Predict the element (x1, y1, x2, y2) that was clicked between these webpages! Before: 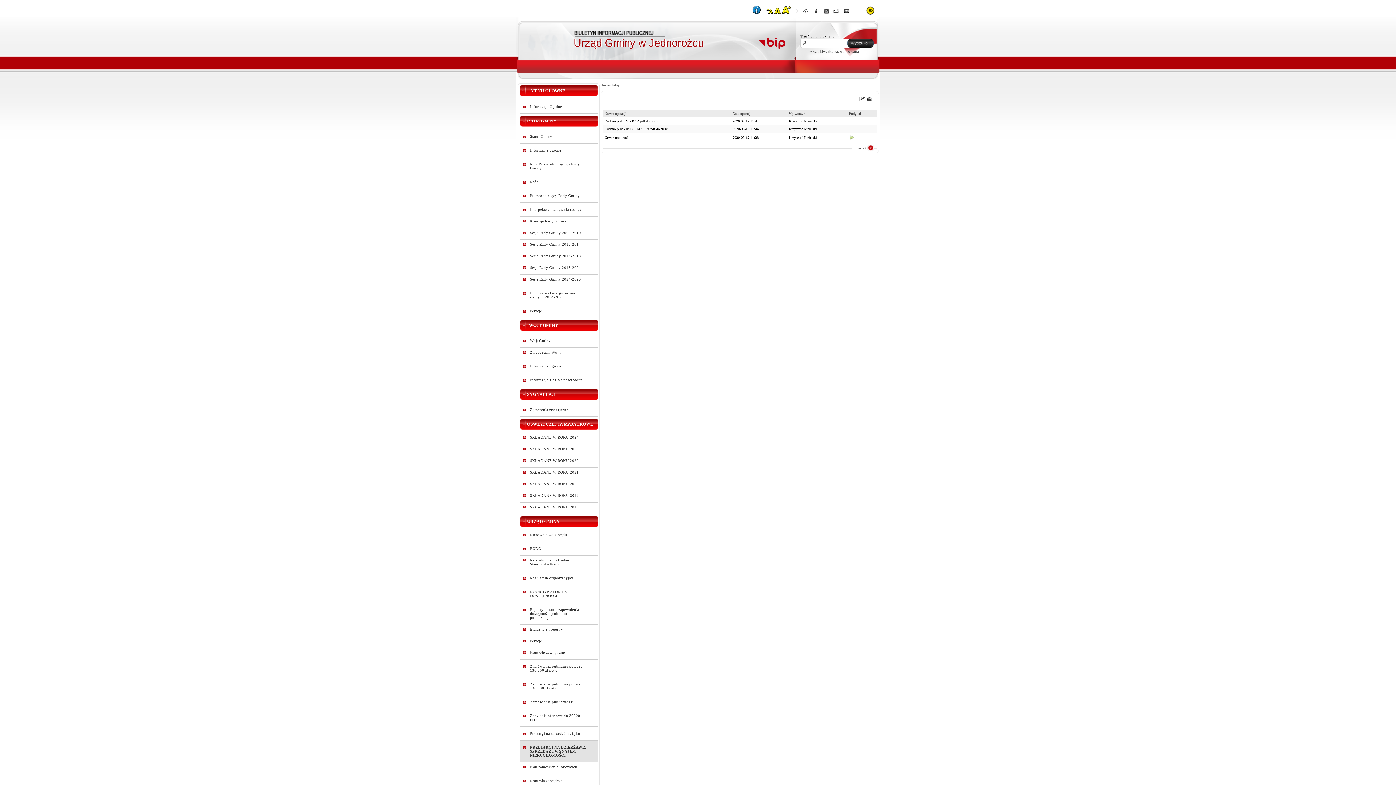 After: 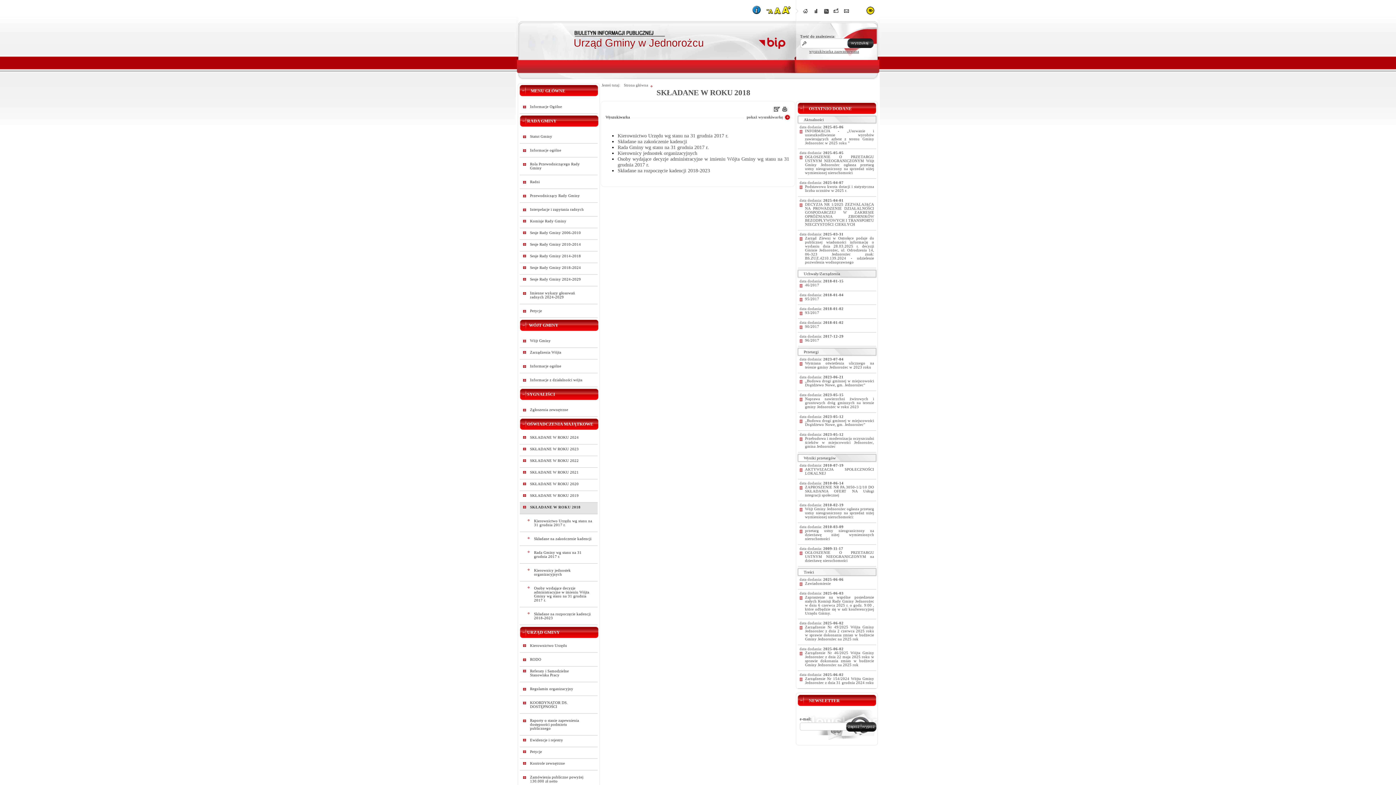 Action: bbox: (530, 505, 588, 509) label: SKŁADANE W ROKU 2018